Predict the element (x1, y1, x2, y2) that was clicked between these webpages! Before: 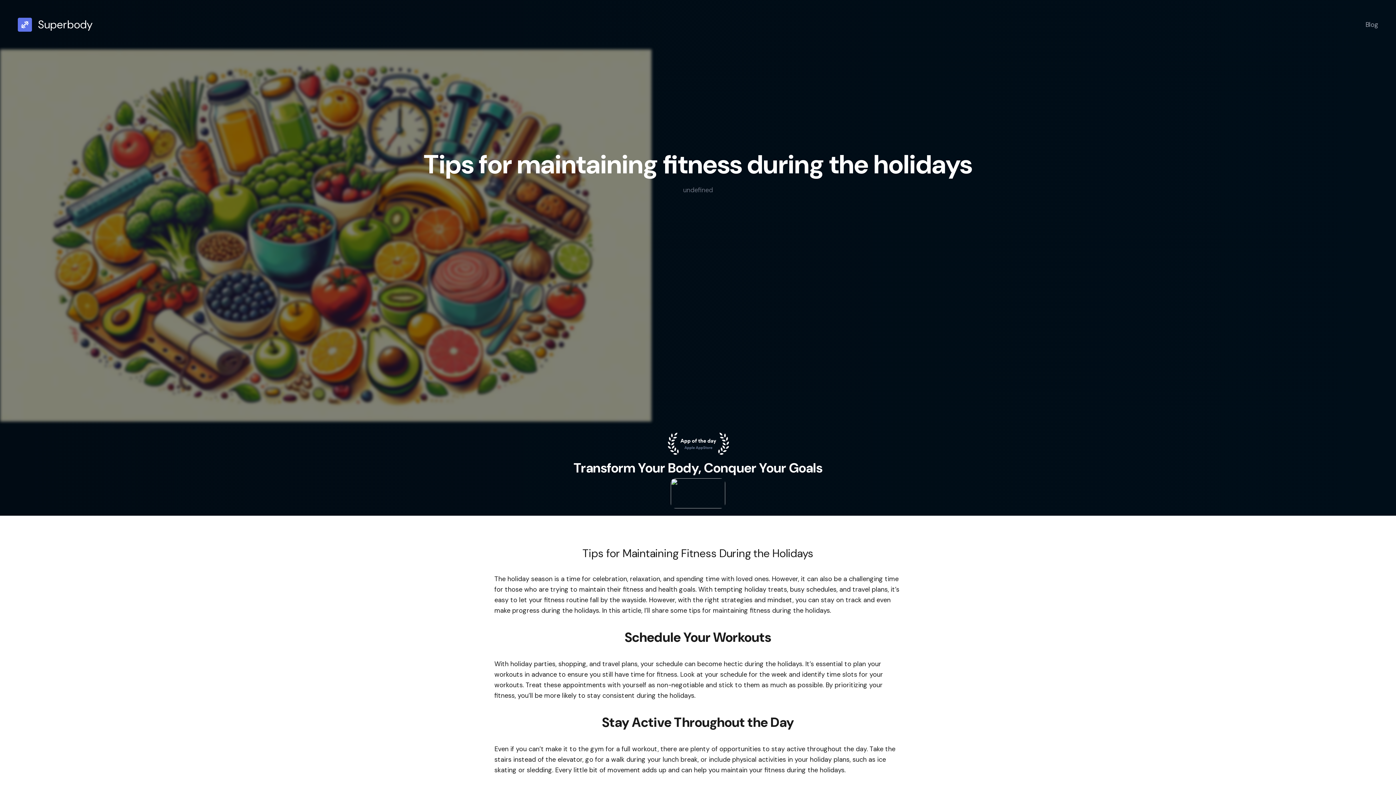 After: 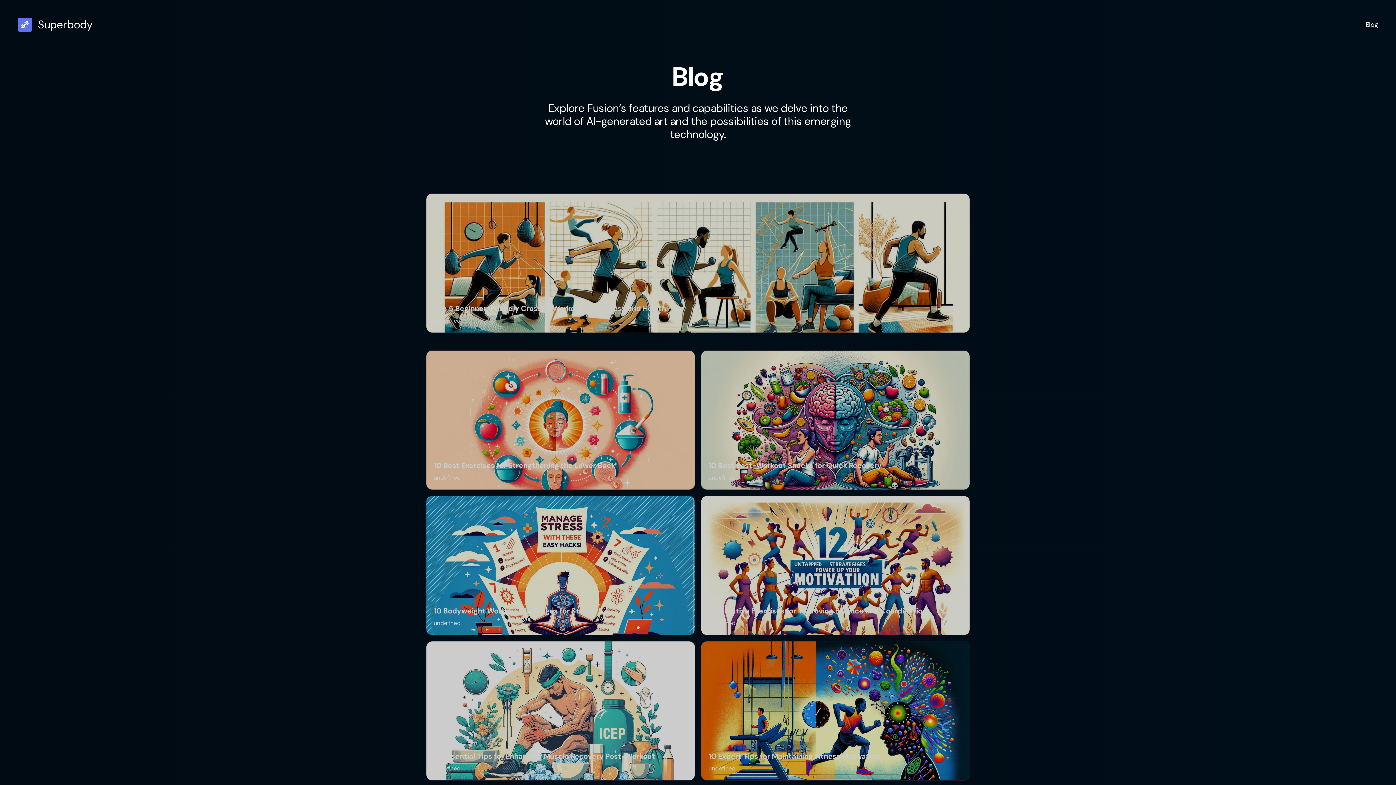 Action: bbox: (1365, 20, 1378, 29) label: Blog